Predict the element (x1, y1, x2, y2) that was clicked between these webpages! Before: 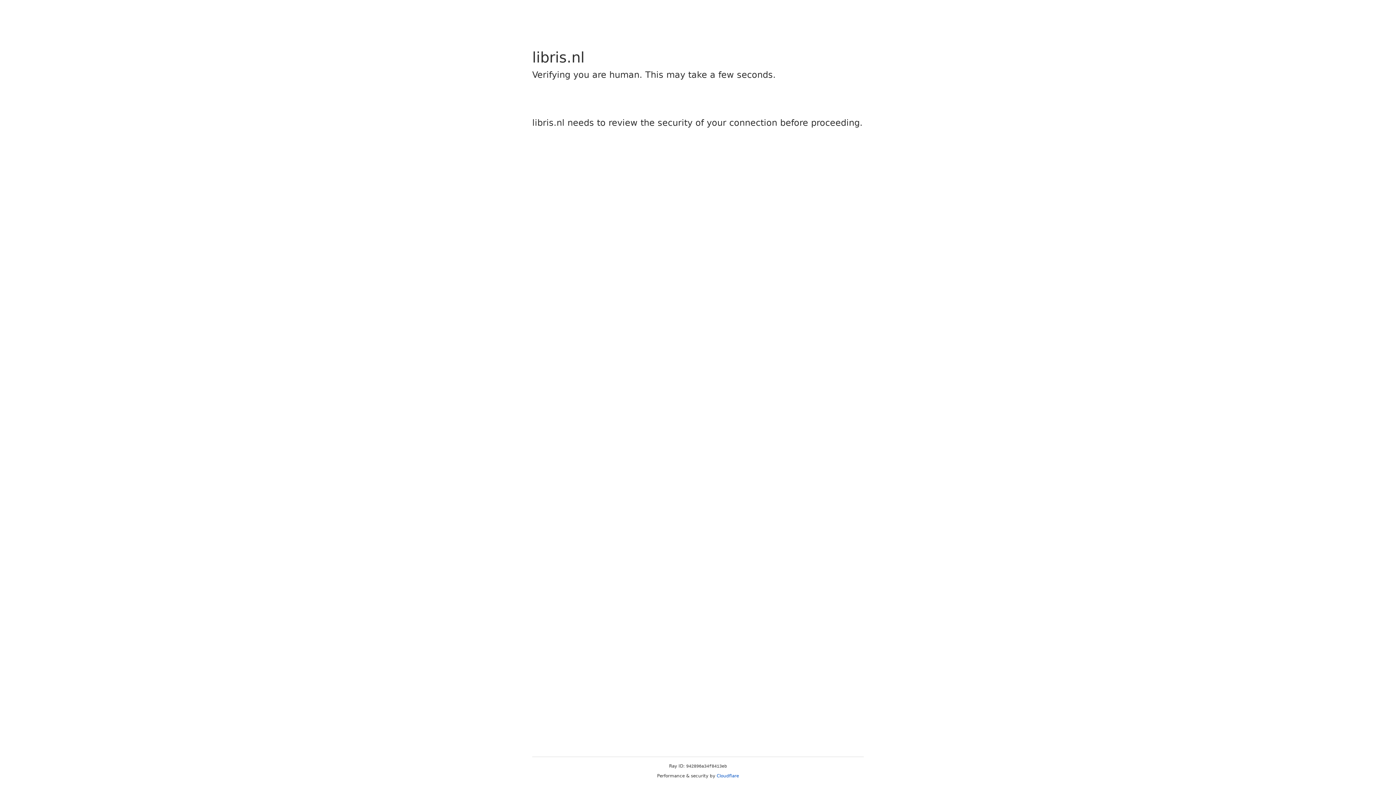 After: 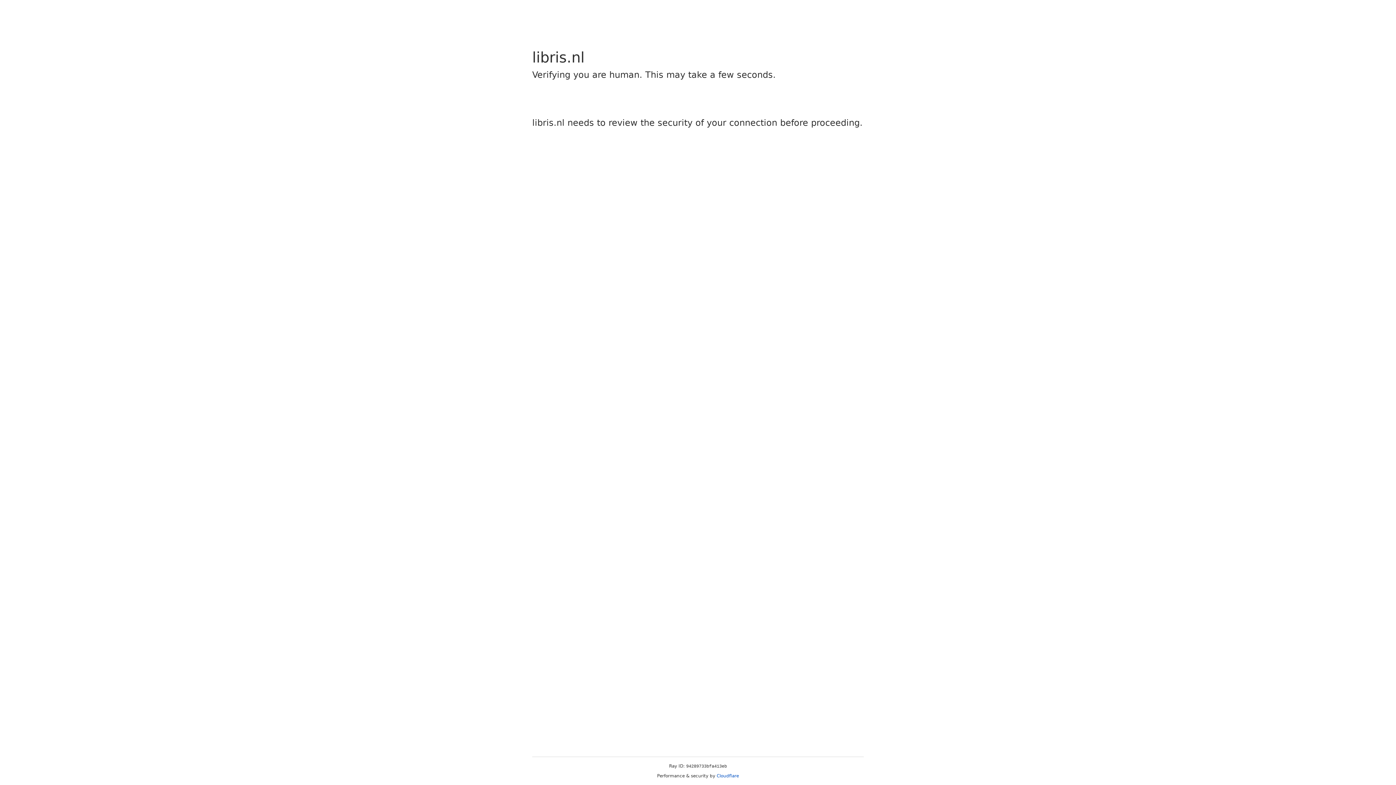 Action: label: Cloudflare bbox: (716, 773, 739, 778)